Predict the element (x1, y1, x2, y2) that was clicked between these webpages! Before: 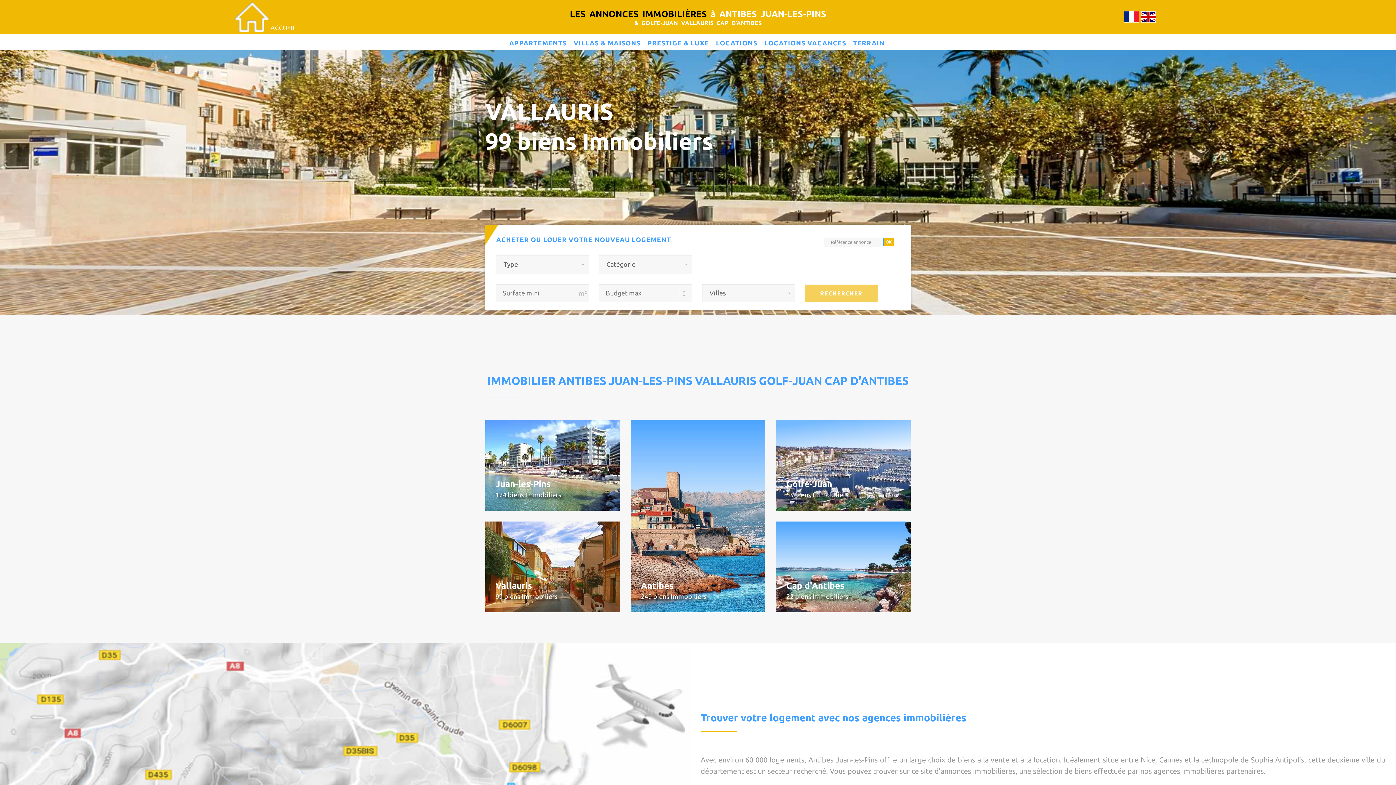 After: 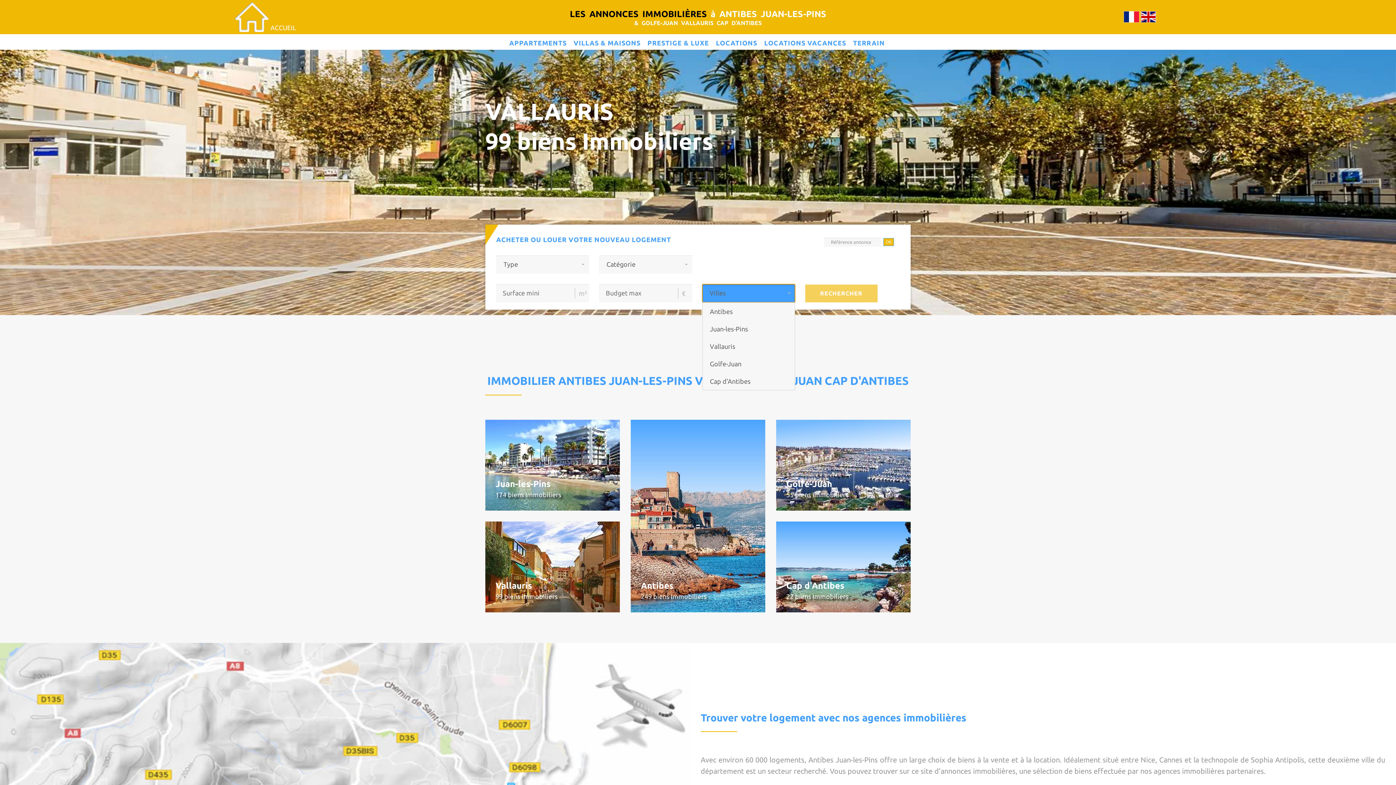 Action: label: Villes
  bbox: (702, 284, 795, 302)